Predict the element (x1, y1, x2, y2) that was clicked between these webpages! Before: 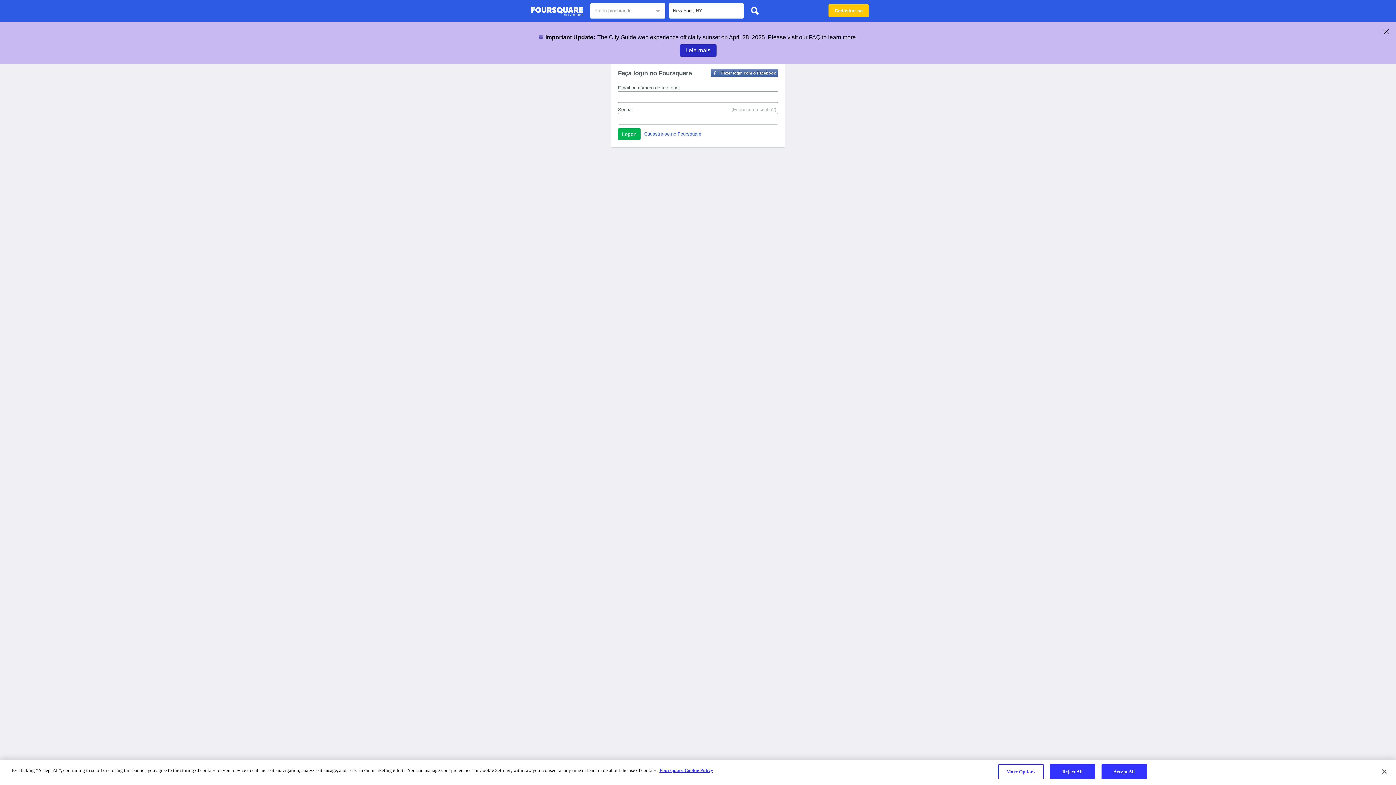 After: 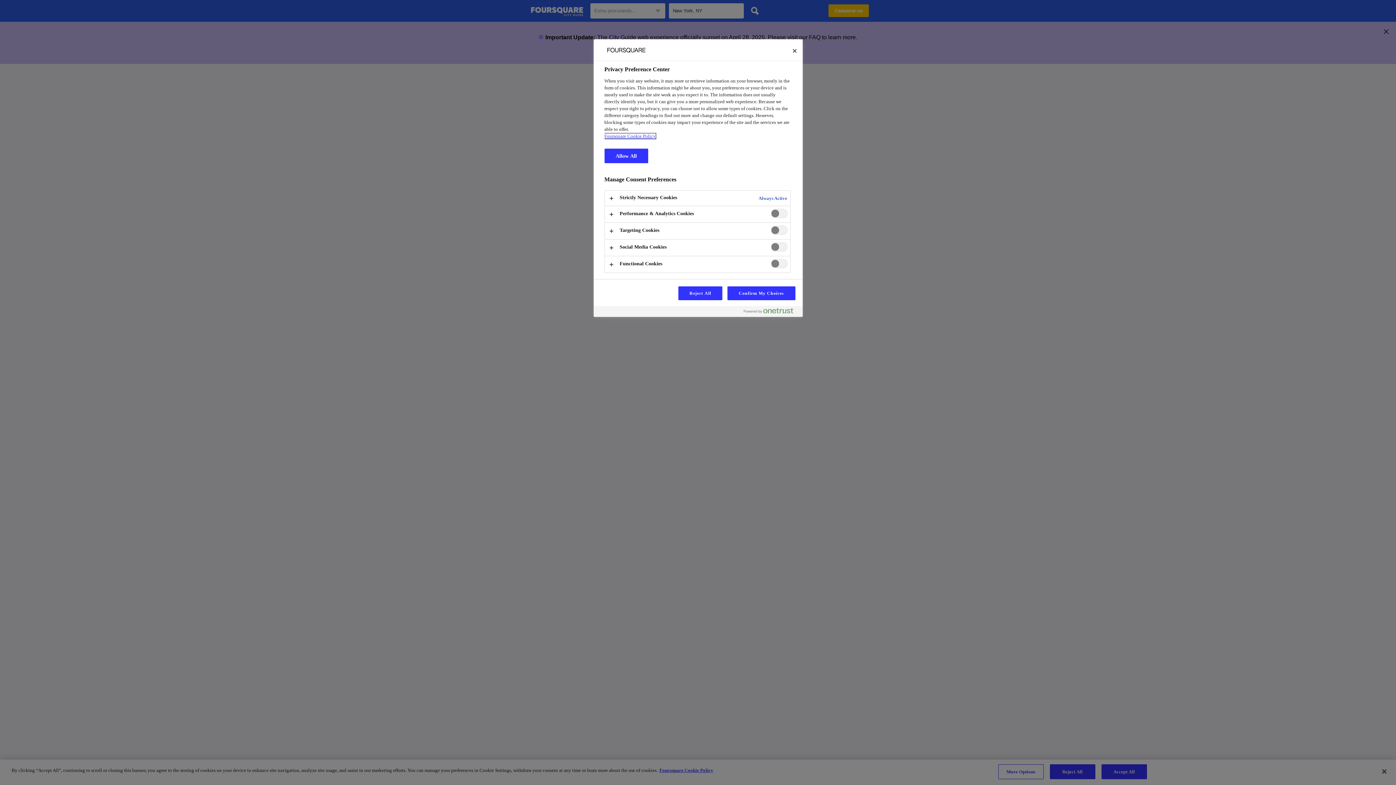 Action: bbox: (998, 764, 1043, 779) label: More Options